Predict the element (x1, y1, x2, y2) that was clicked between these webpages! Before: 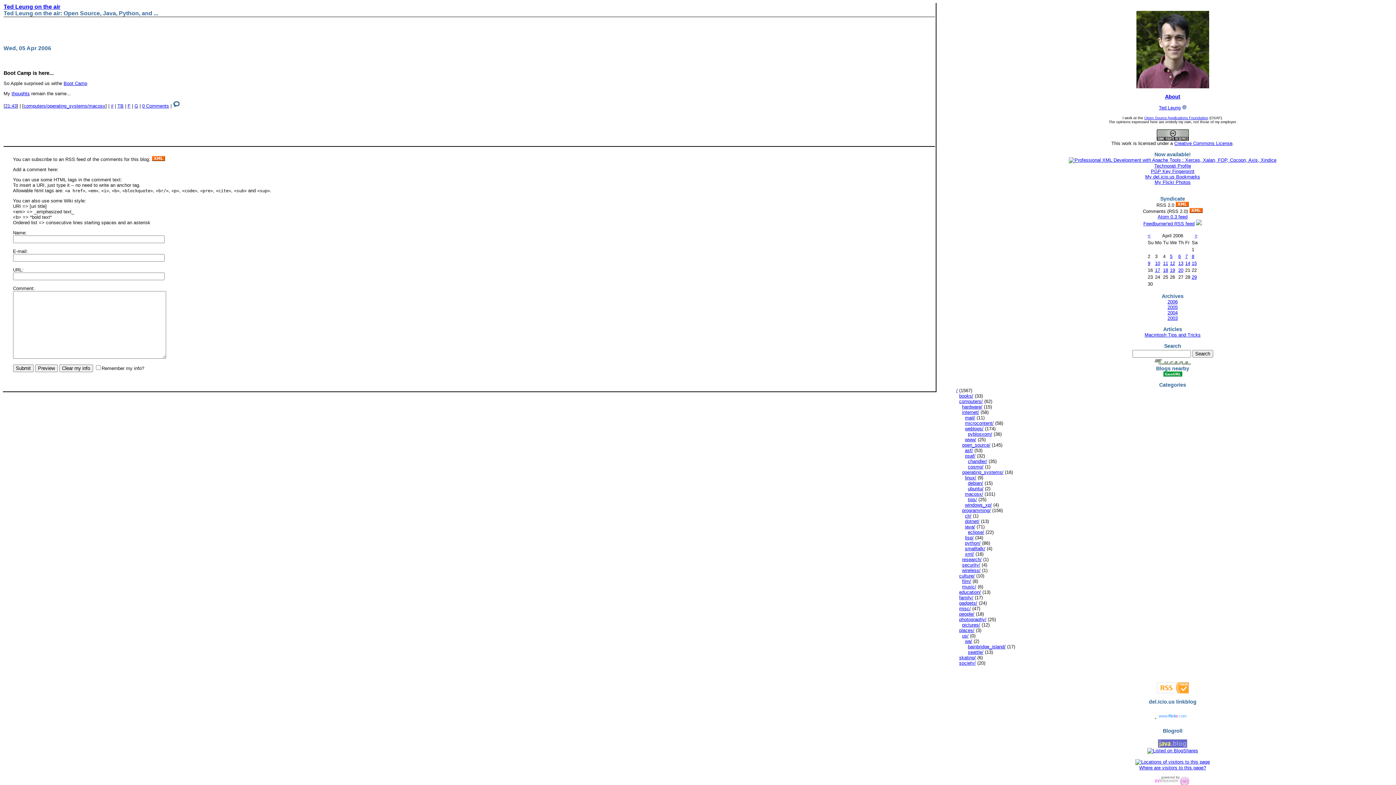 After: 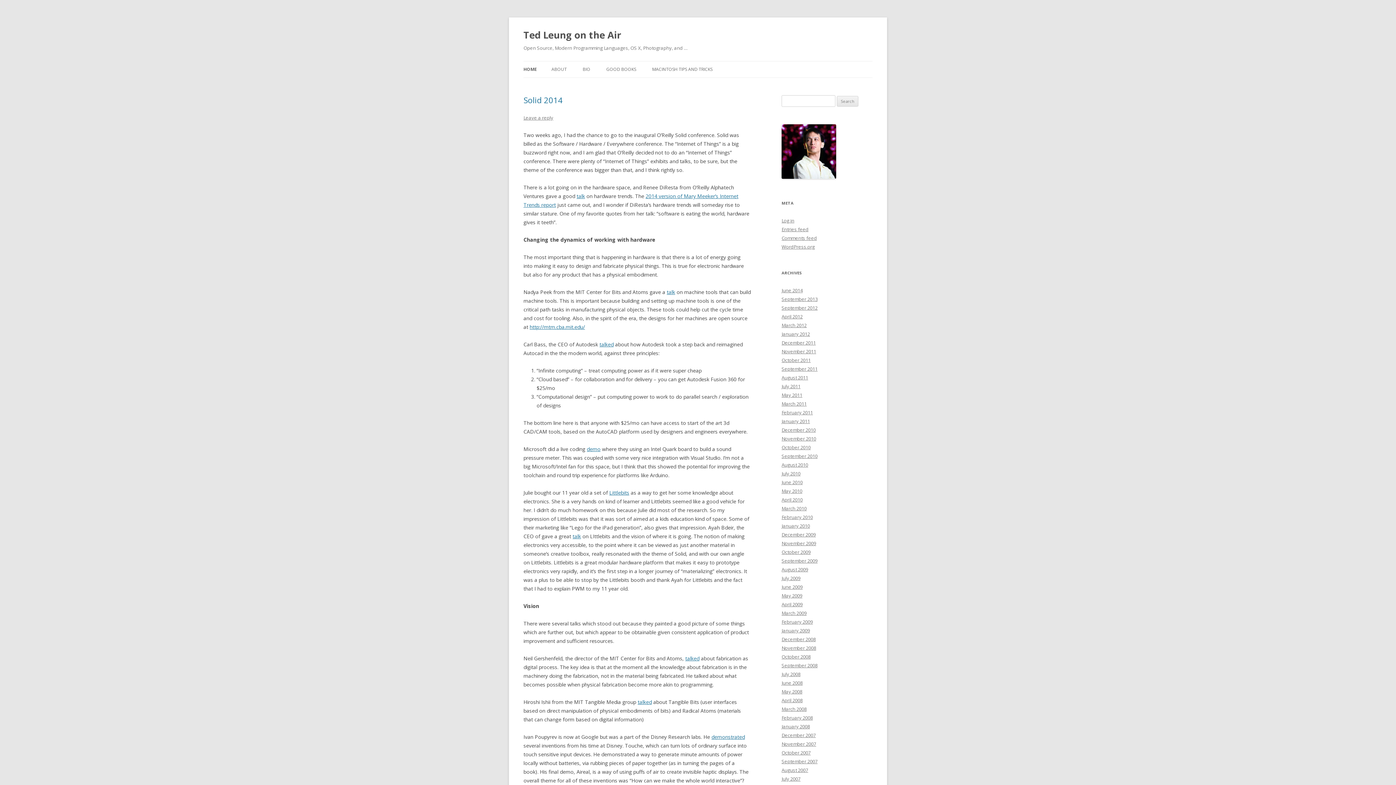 Action: bbox: (1176, 202, 1189, 208)